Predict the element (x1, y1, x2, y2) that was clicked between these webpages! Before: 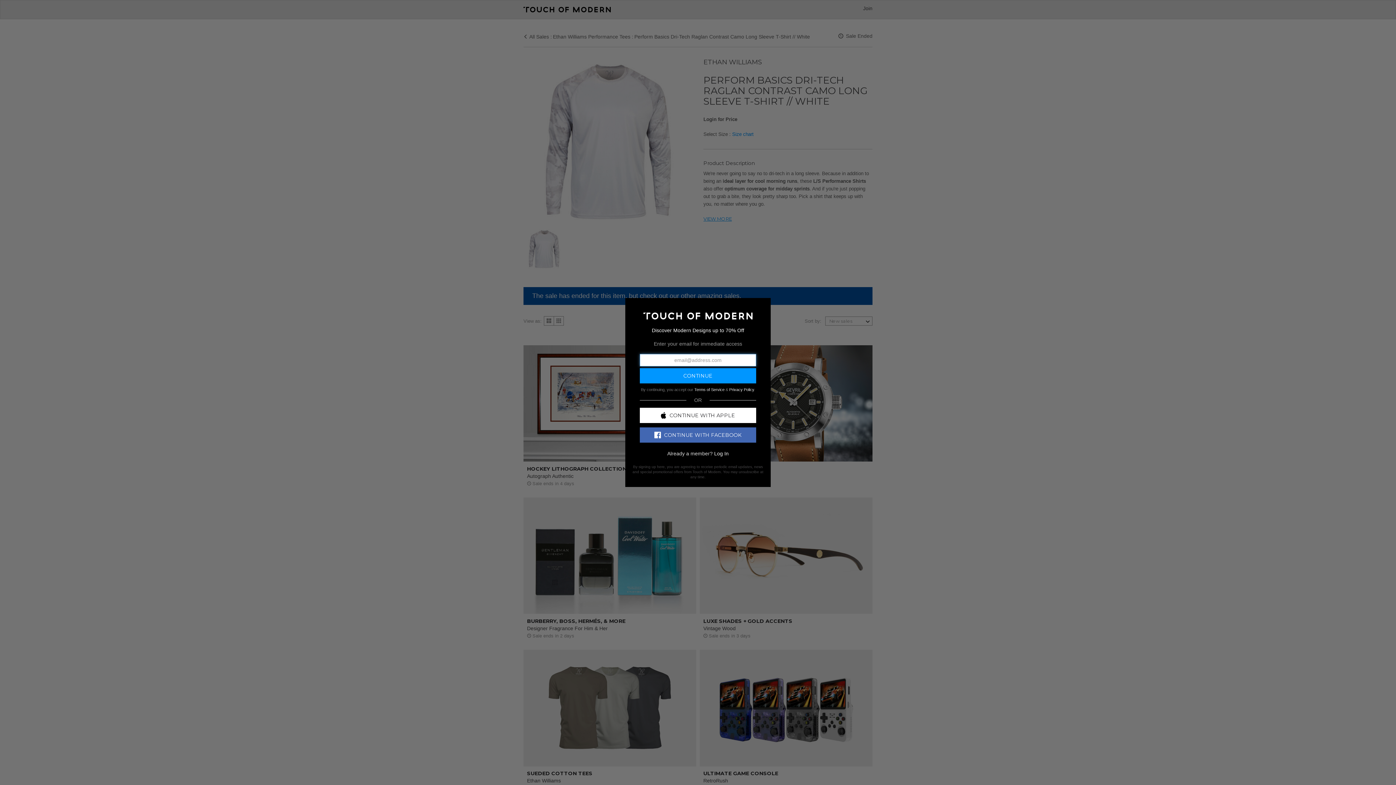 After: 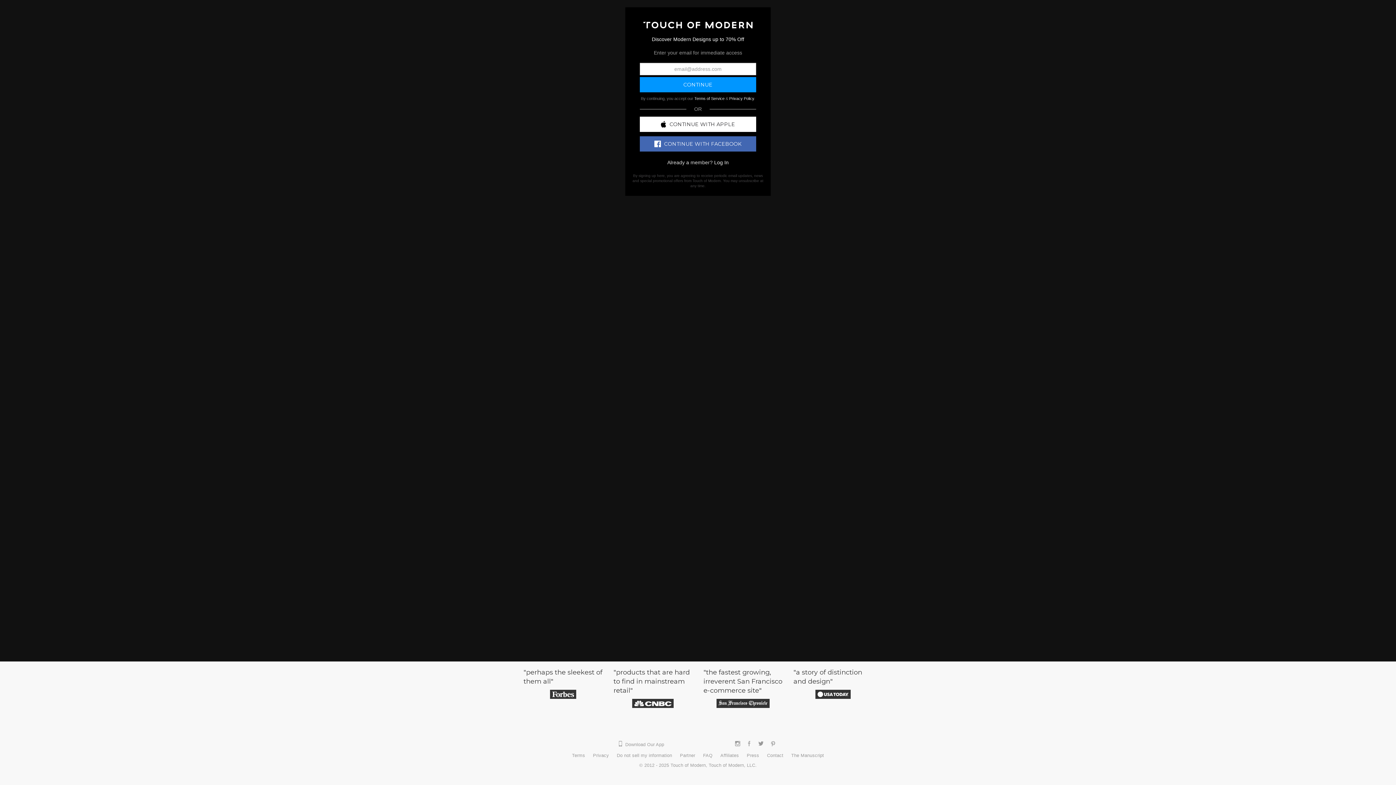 Action: bbox: (643, 312, 752, 318)